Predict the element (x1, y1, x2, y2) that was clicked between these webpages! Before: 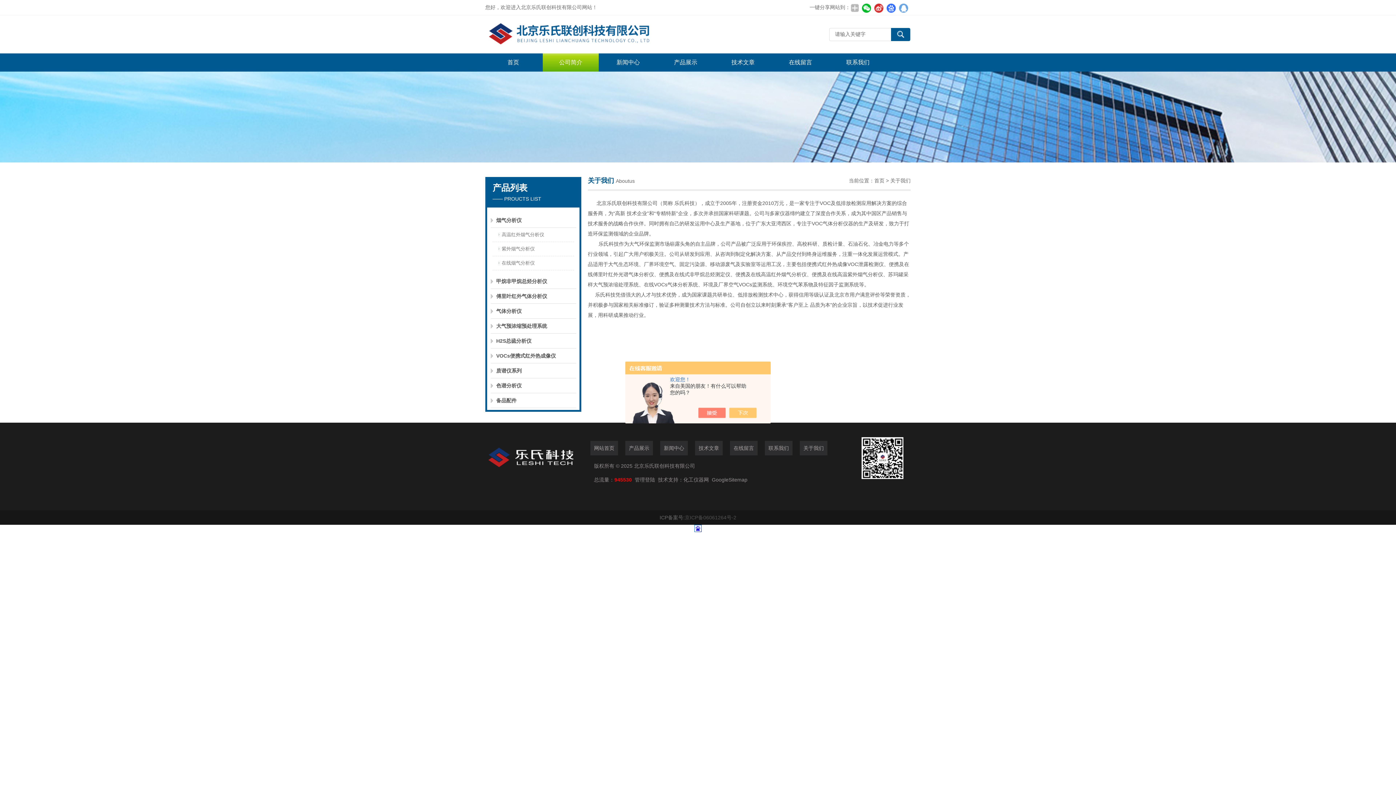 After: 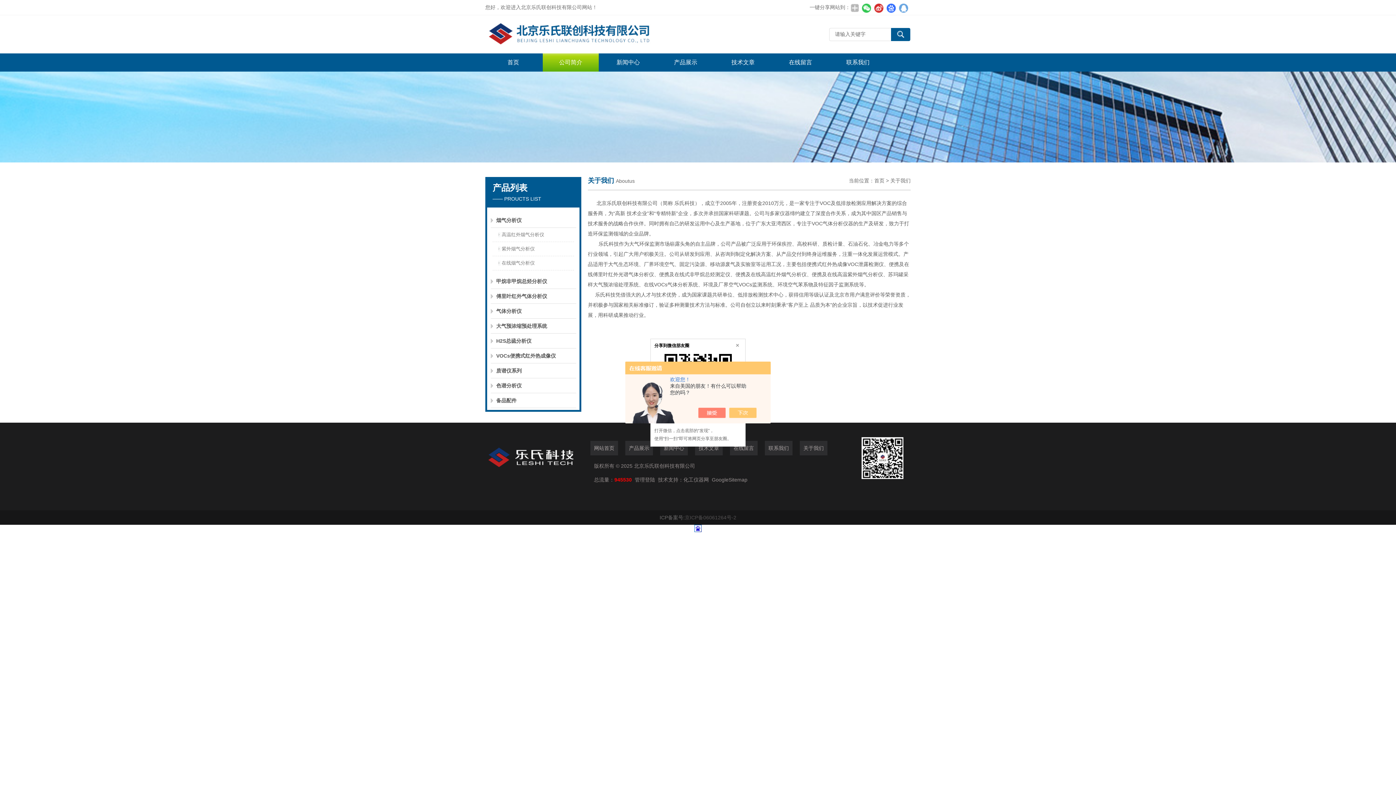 Action: bbox: (861, 2, 871, 13)